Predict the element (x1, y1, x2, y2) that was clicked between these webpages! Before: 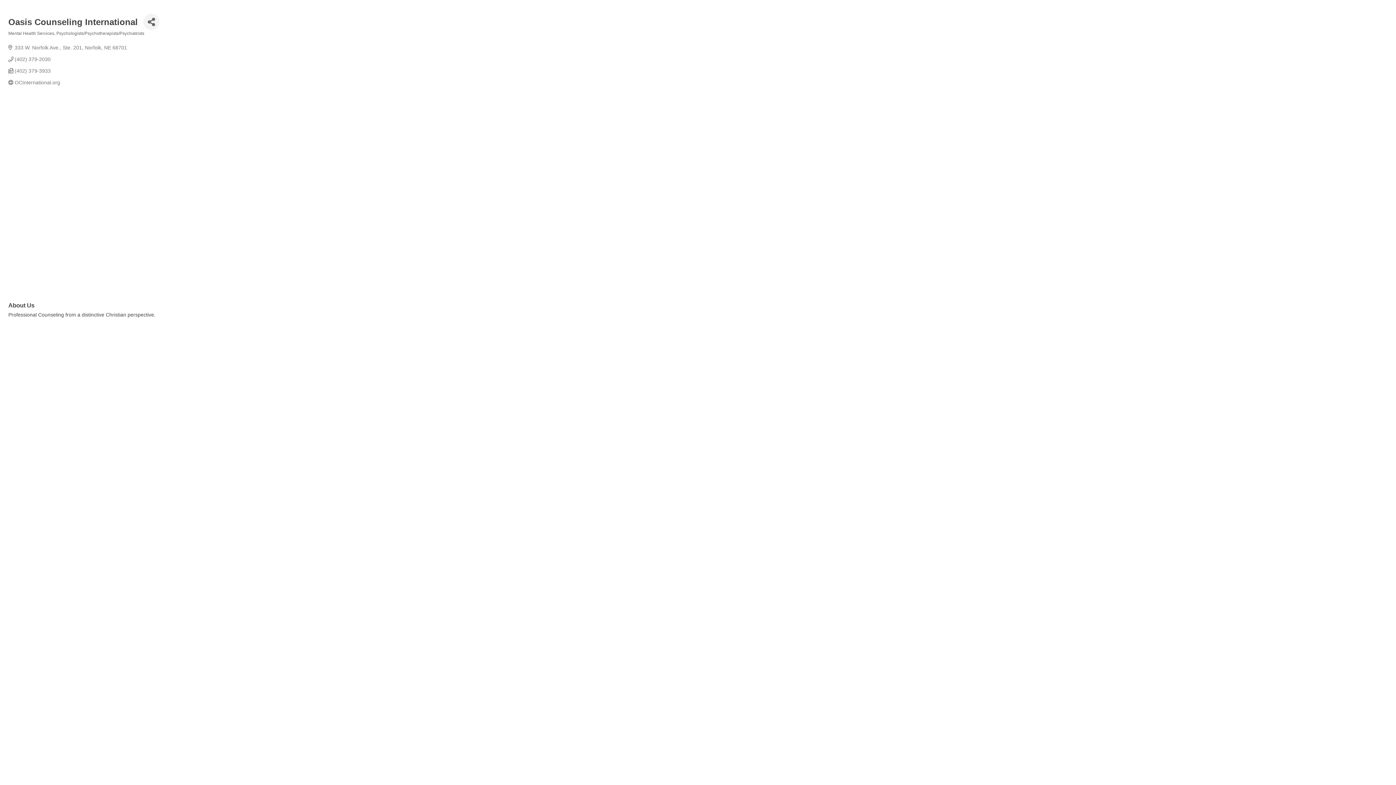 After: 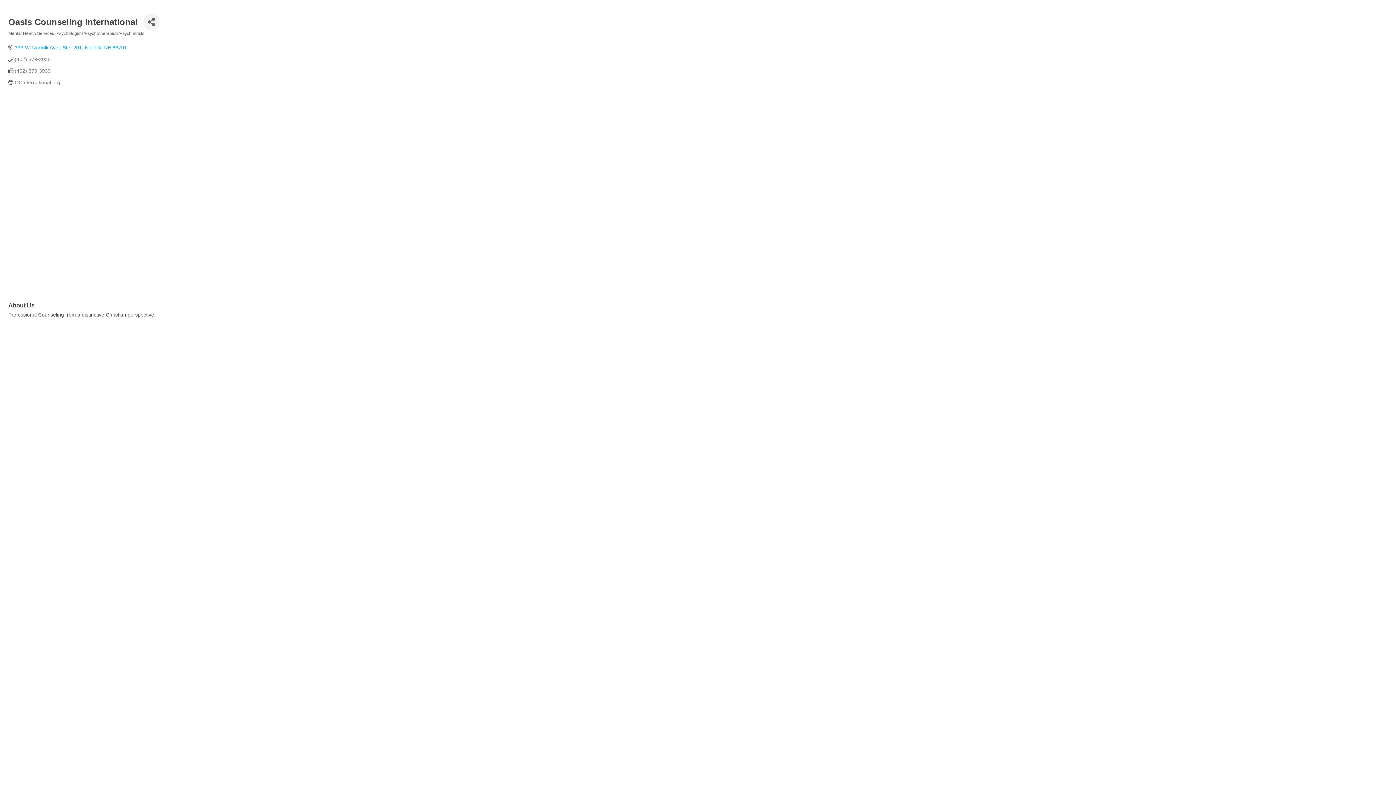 Action: bbox: (14, 44, 127, 50) label: 333 W. Norfolk Ave., Ste. 201 Norfolk NE 68701